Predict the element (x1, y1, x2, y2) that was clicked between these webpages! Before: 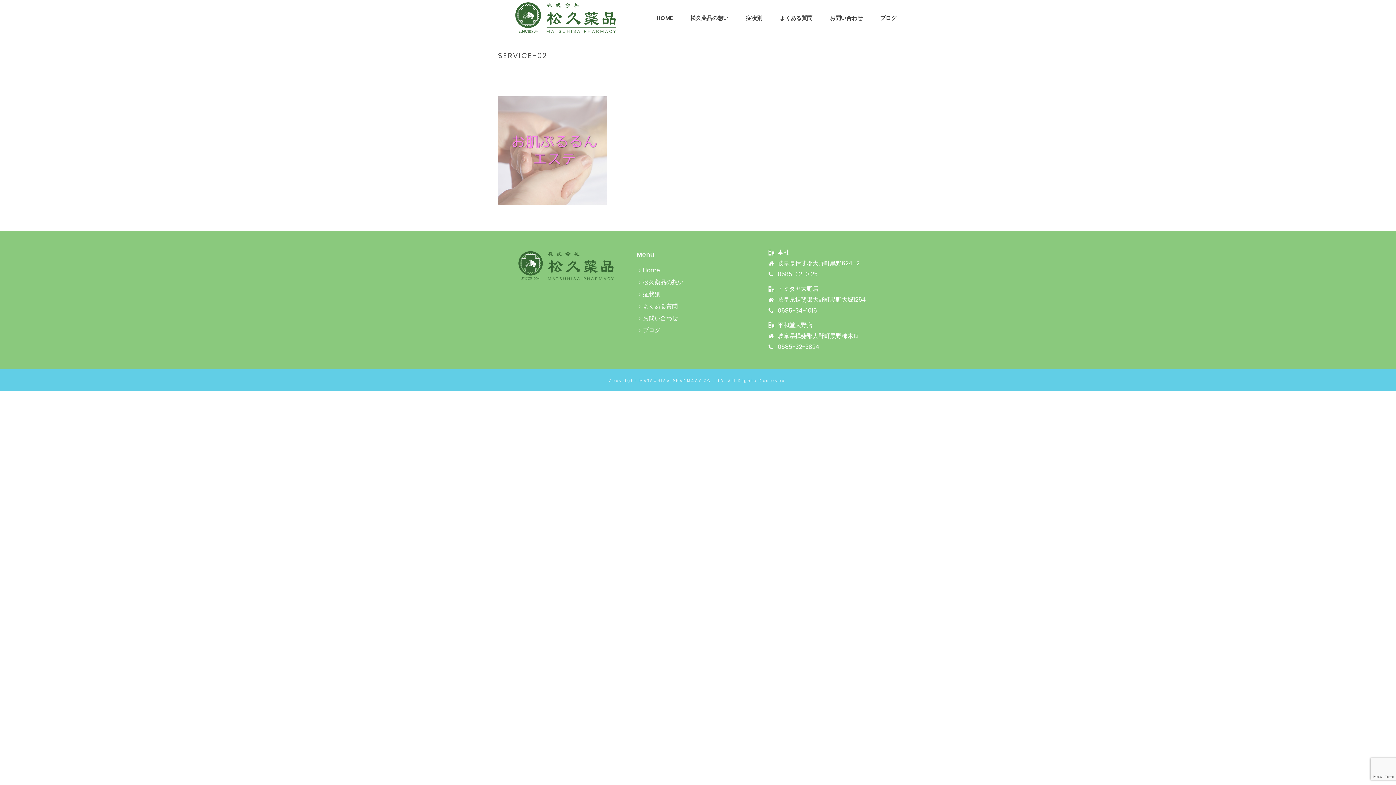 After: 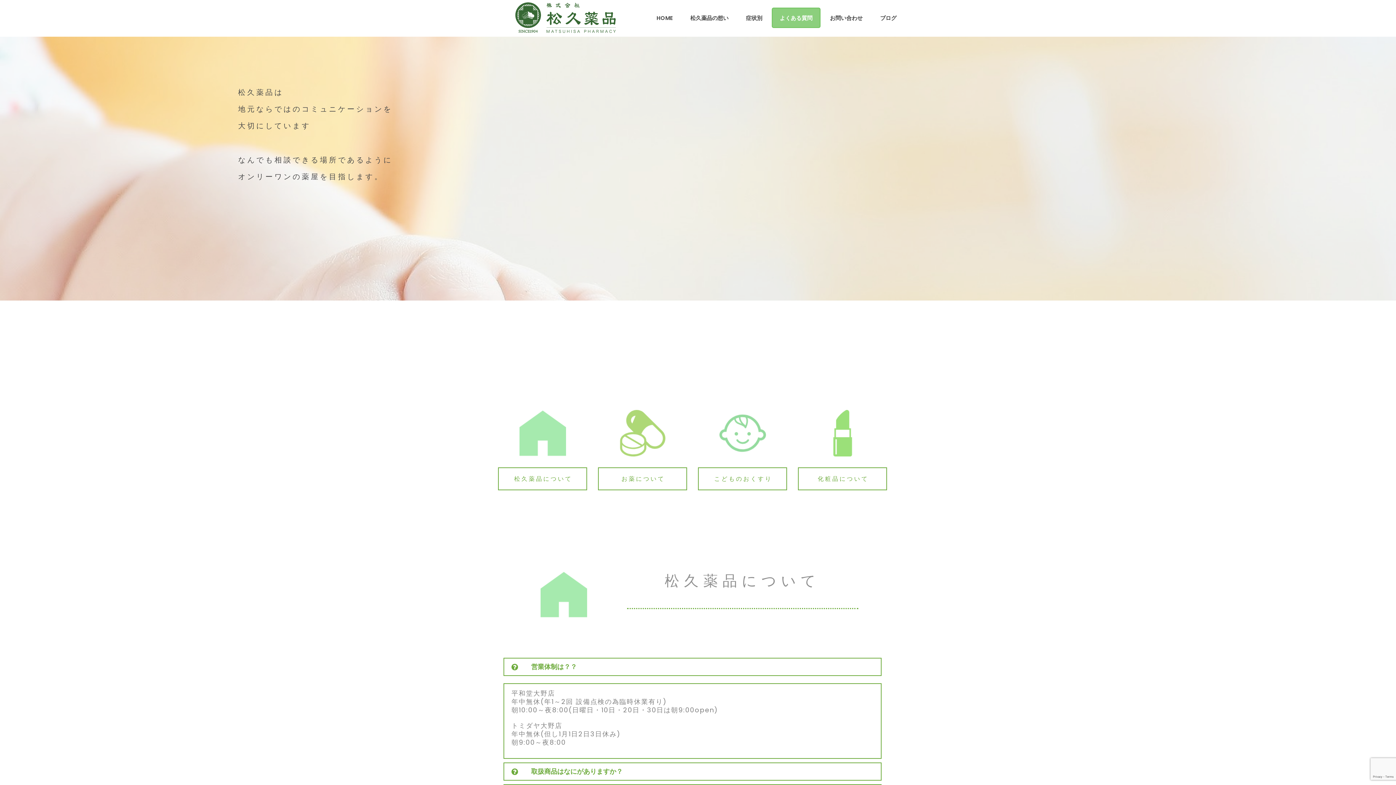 Action: bbox: (772, 7, 820, 28) label: よくある質問